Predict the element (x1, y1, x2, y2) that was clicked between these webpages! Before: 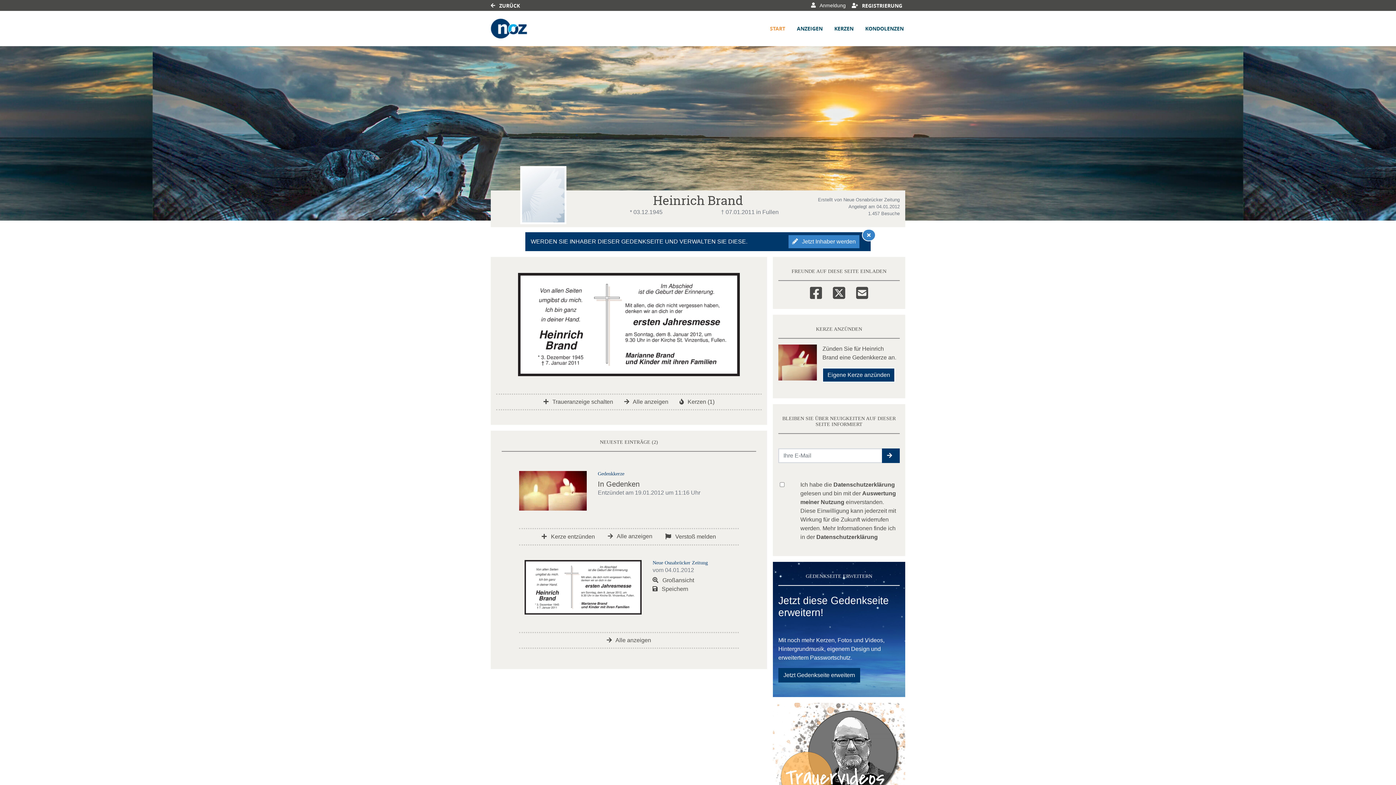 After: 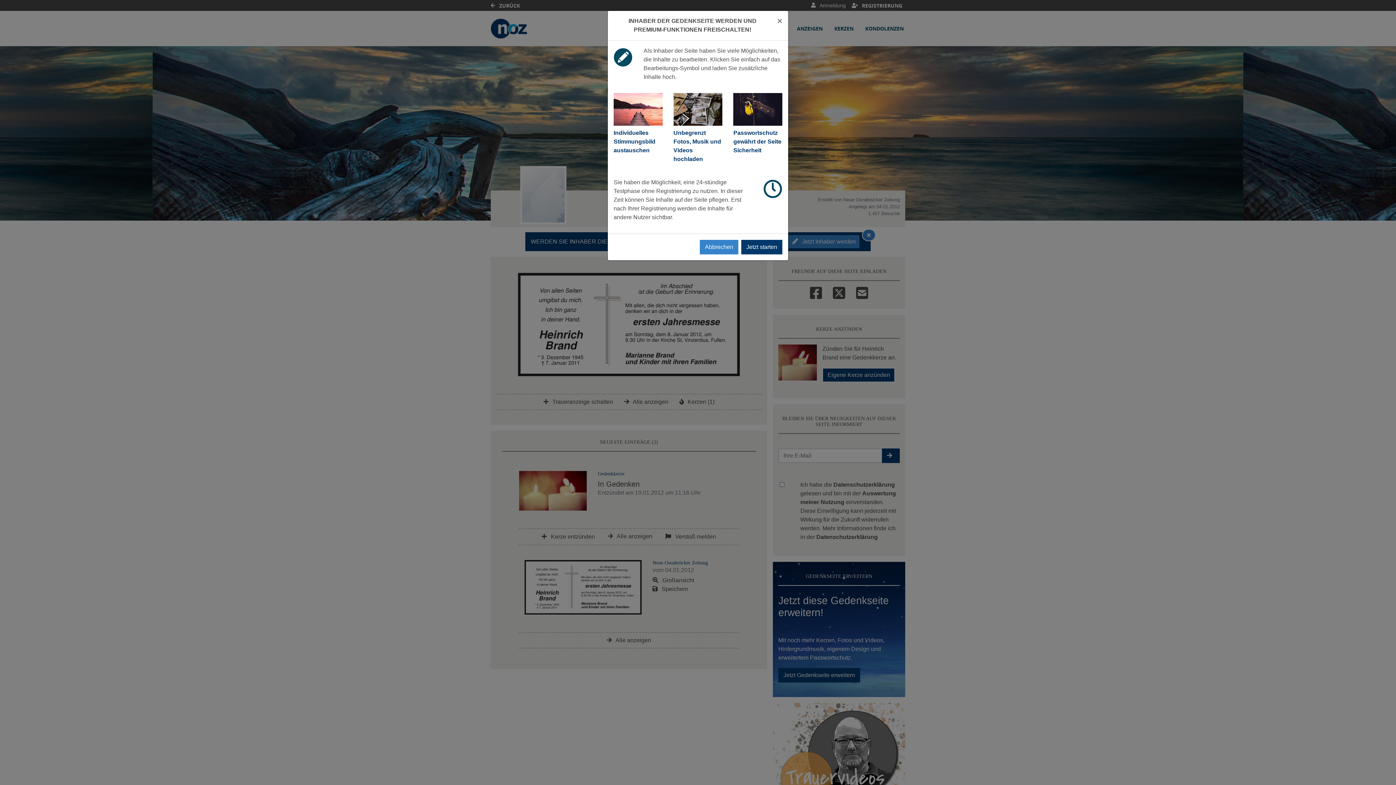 Action: label:  Jetzt Inhaber werden bbox: (788, 235, 859, 248)